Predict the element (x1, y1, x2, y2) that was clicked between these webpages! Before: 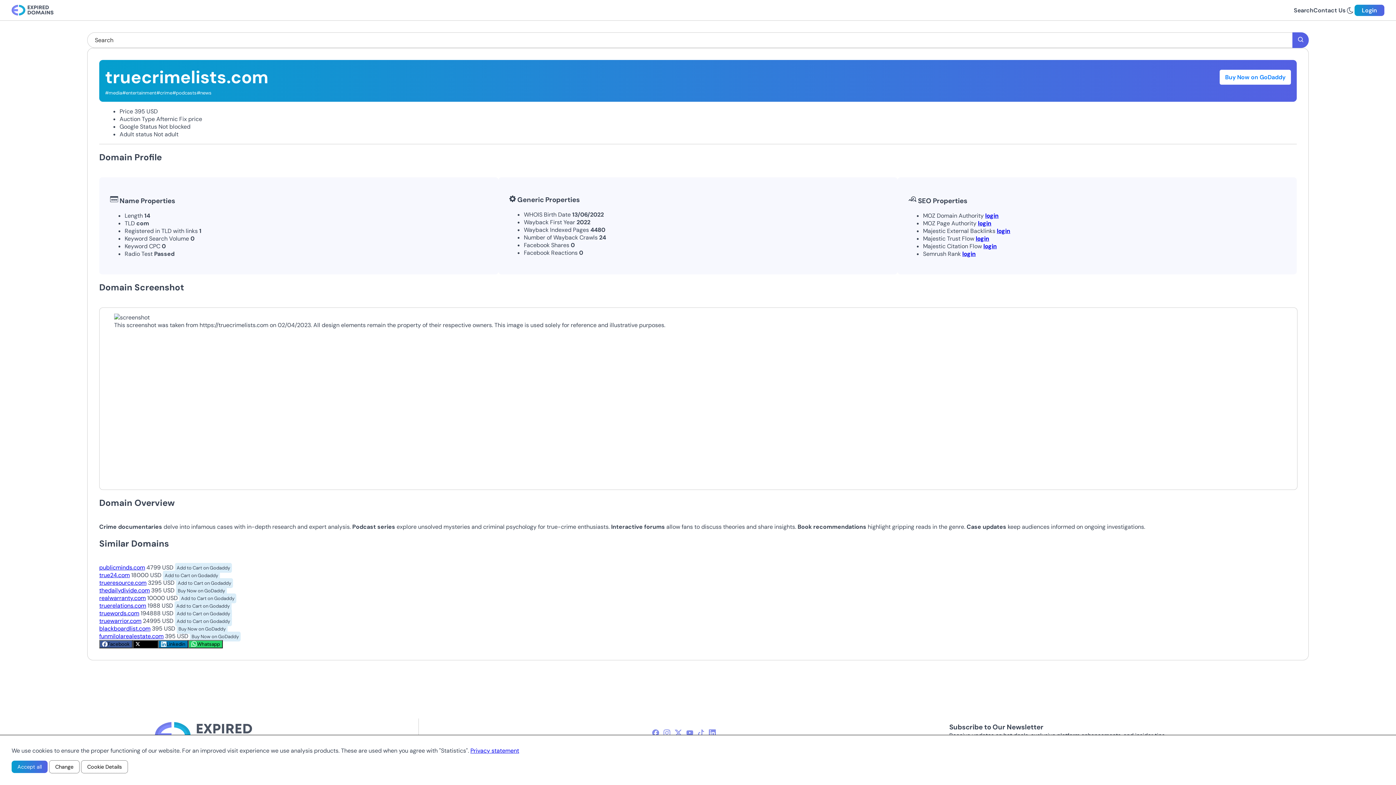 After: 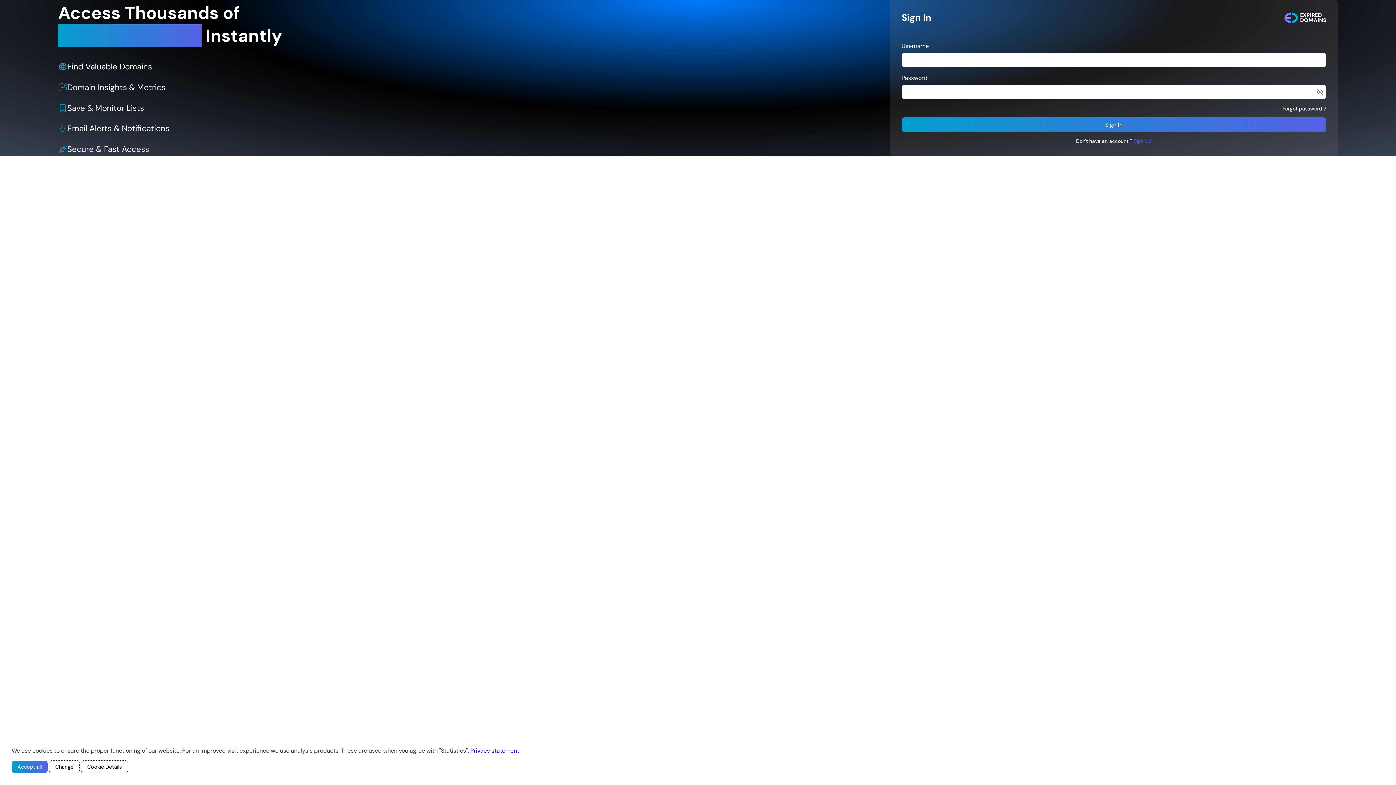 Action: bbox: (1354, 4, 1384, 15) label: Login